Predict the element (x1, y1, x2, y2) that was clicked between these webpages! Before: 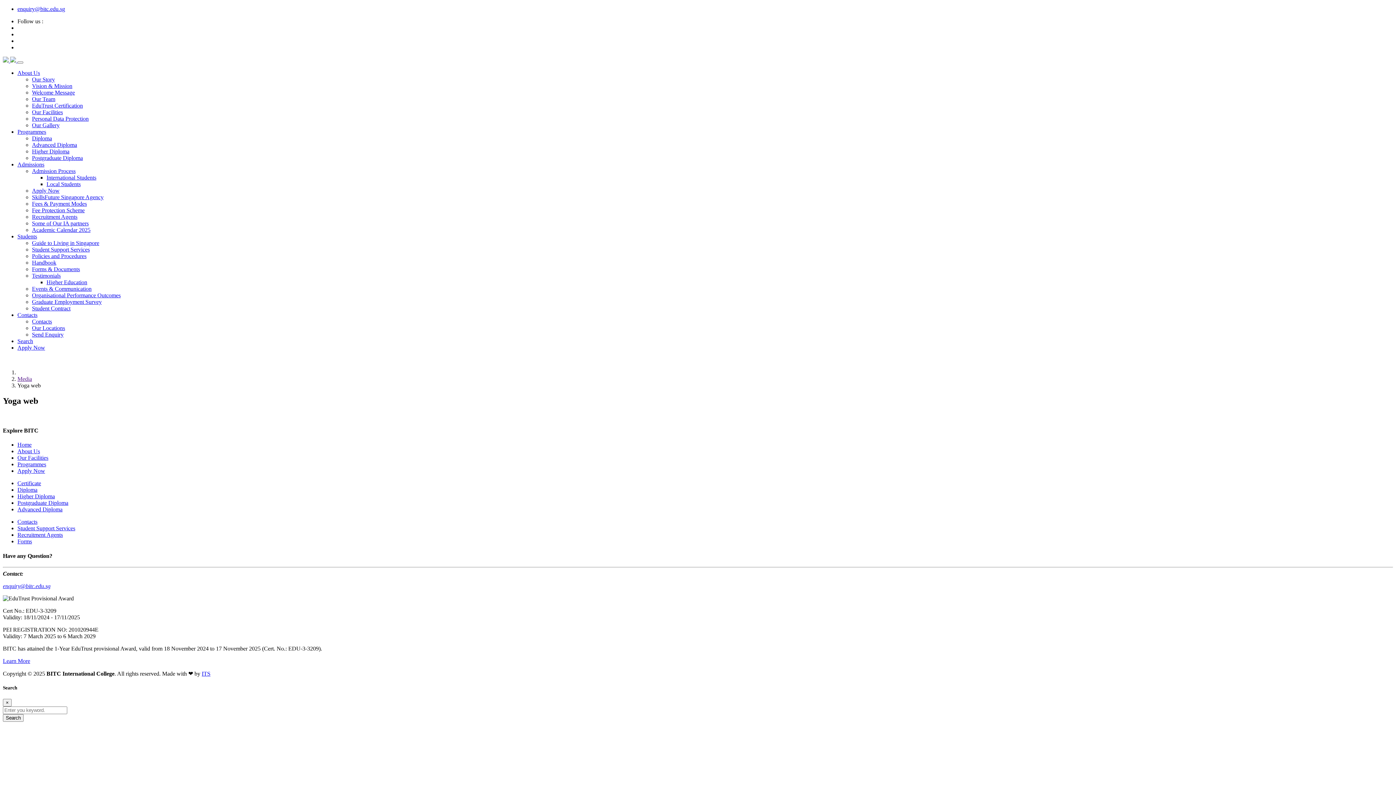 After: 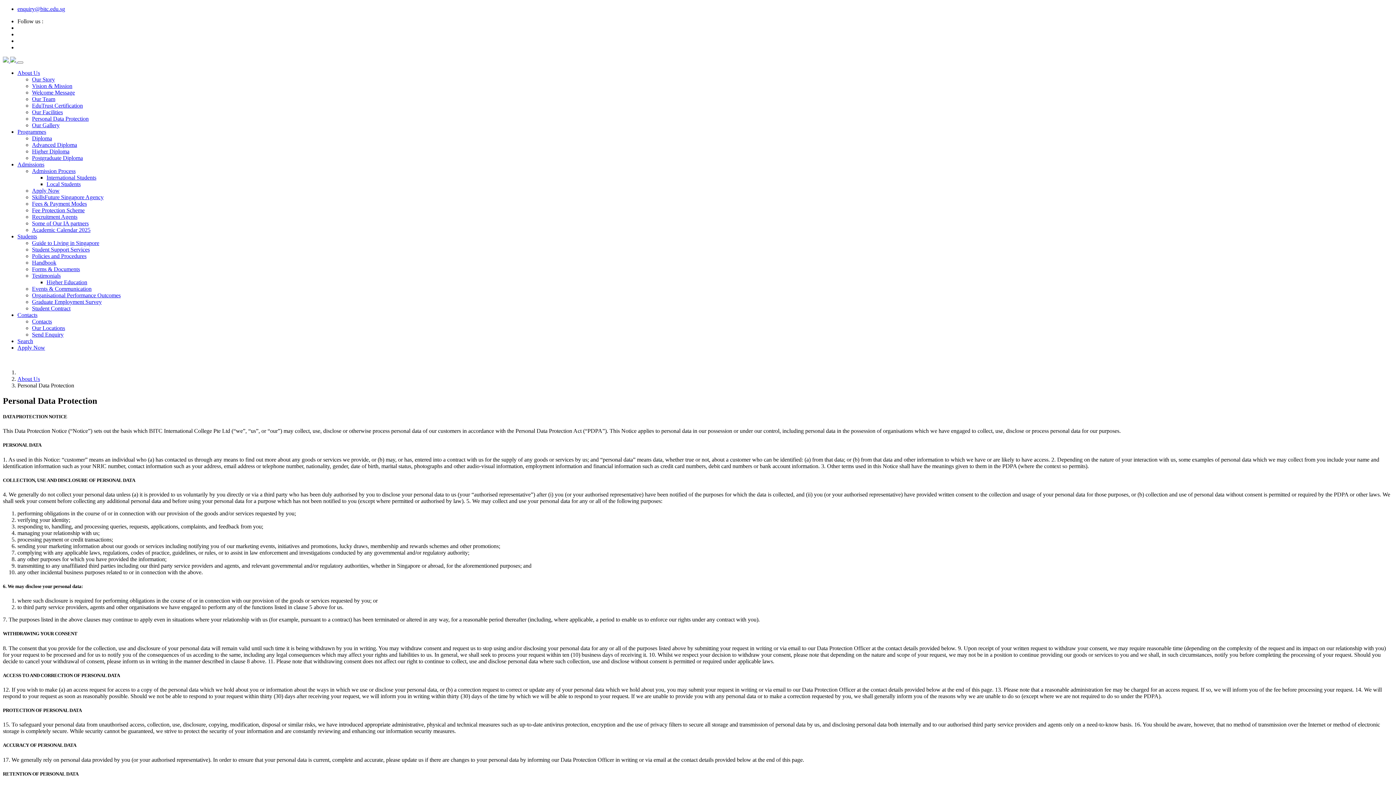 Action: label: Personal Data Protection bbox: (32, 115, 88, 121)